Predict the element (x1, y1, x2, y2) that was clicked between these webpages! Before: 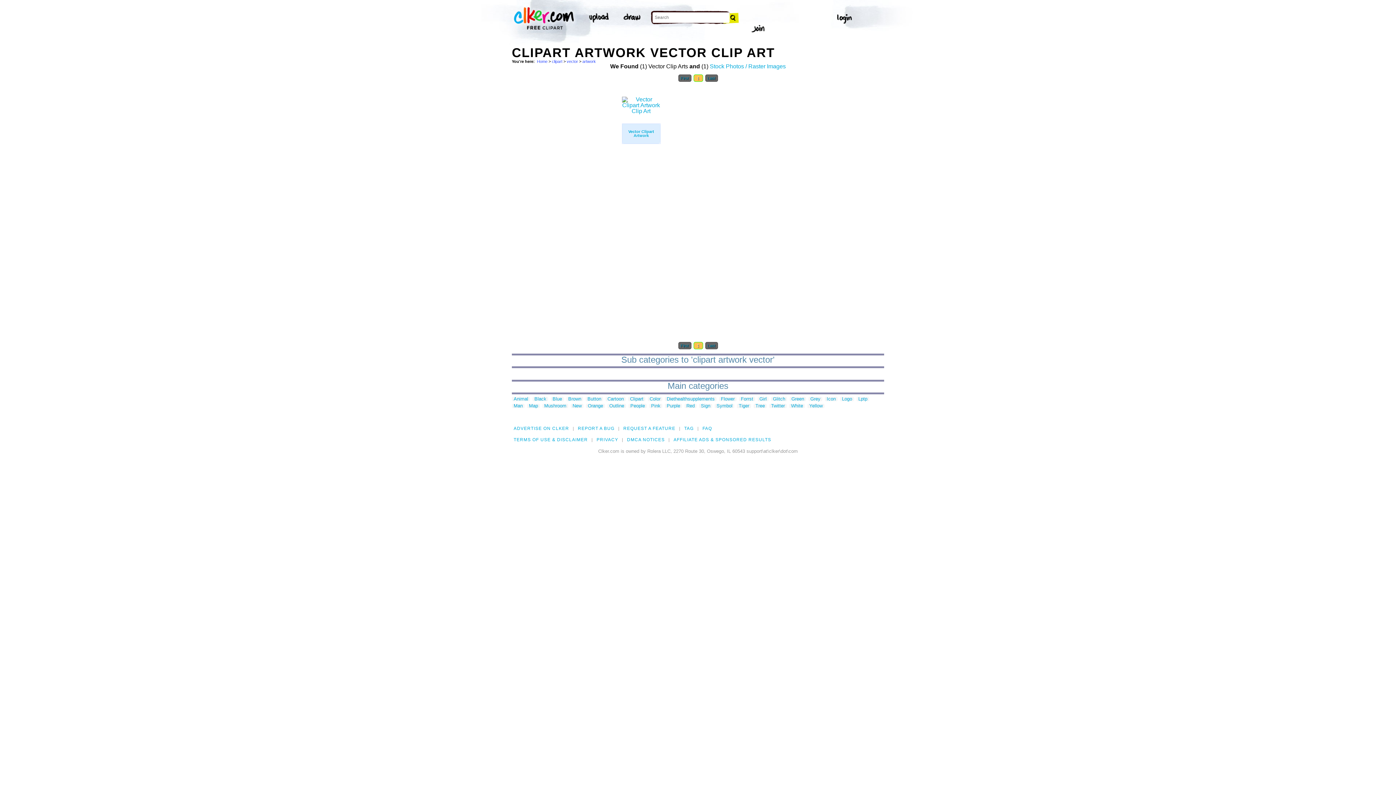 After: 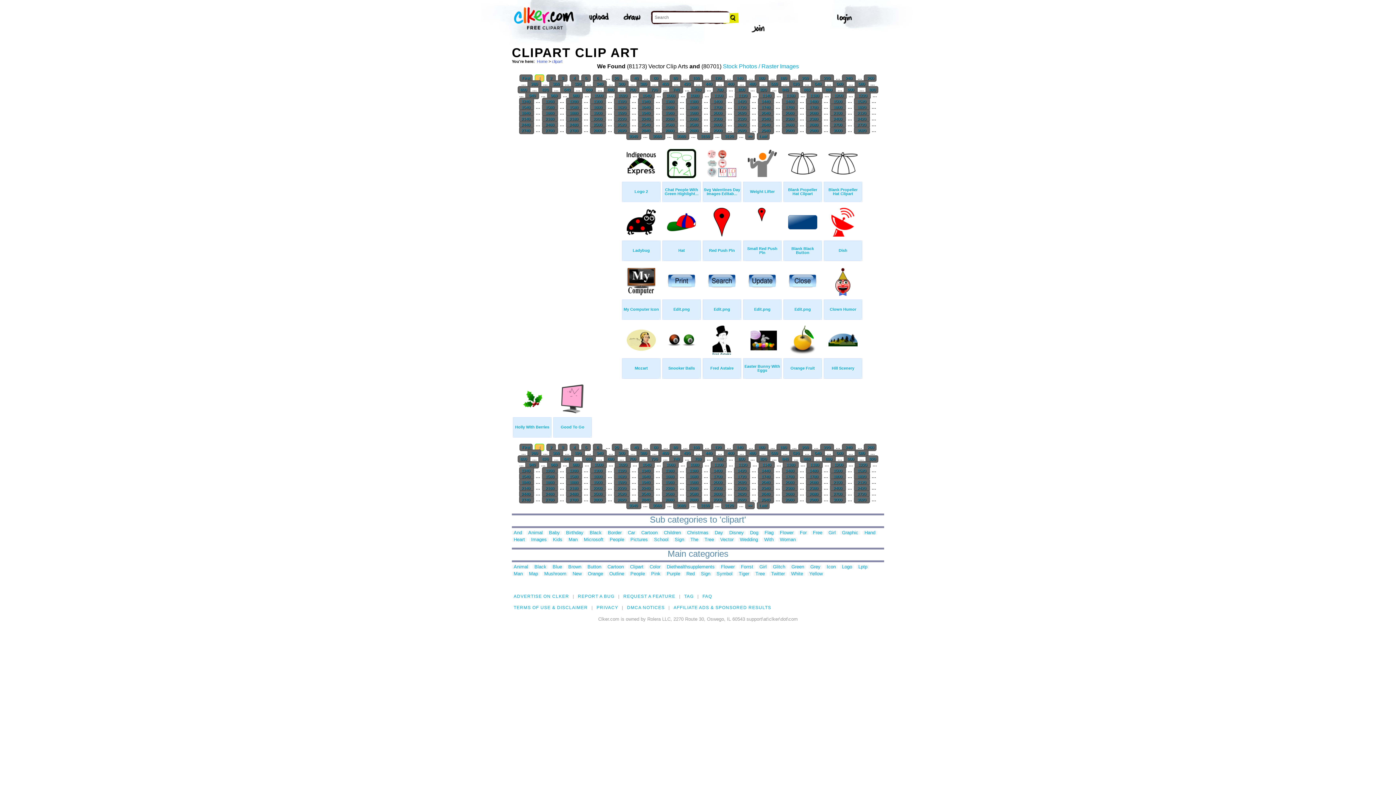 Action: bbox: (552, 59, 562, 63) label: clipart